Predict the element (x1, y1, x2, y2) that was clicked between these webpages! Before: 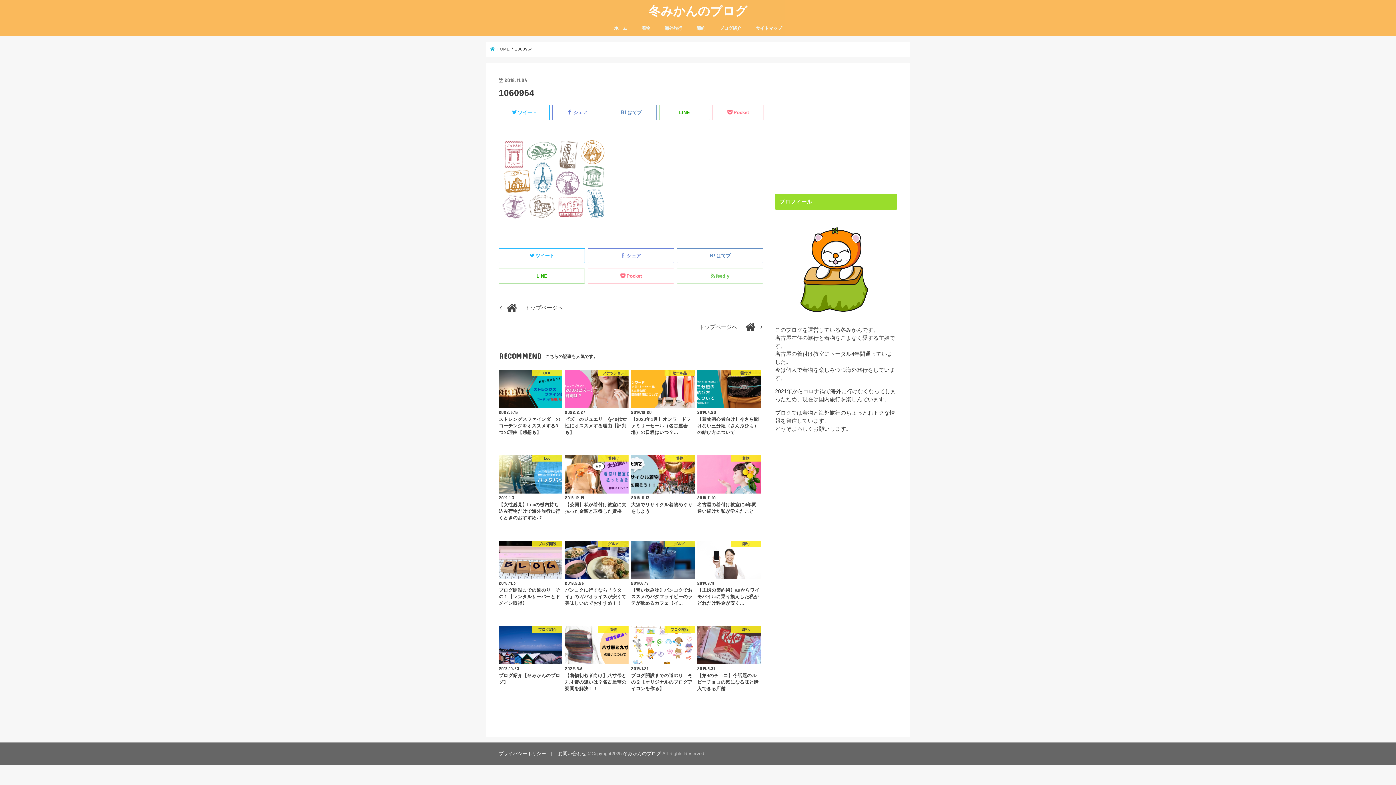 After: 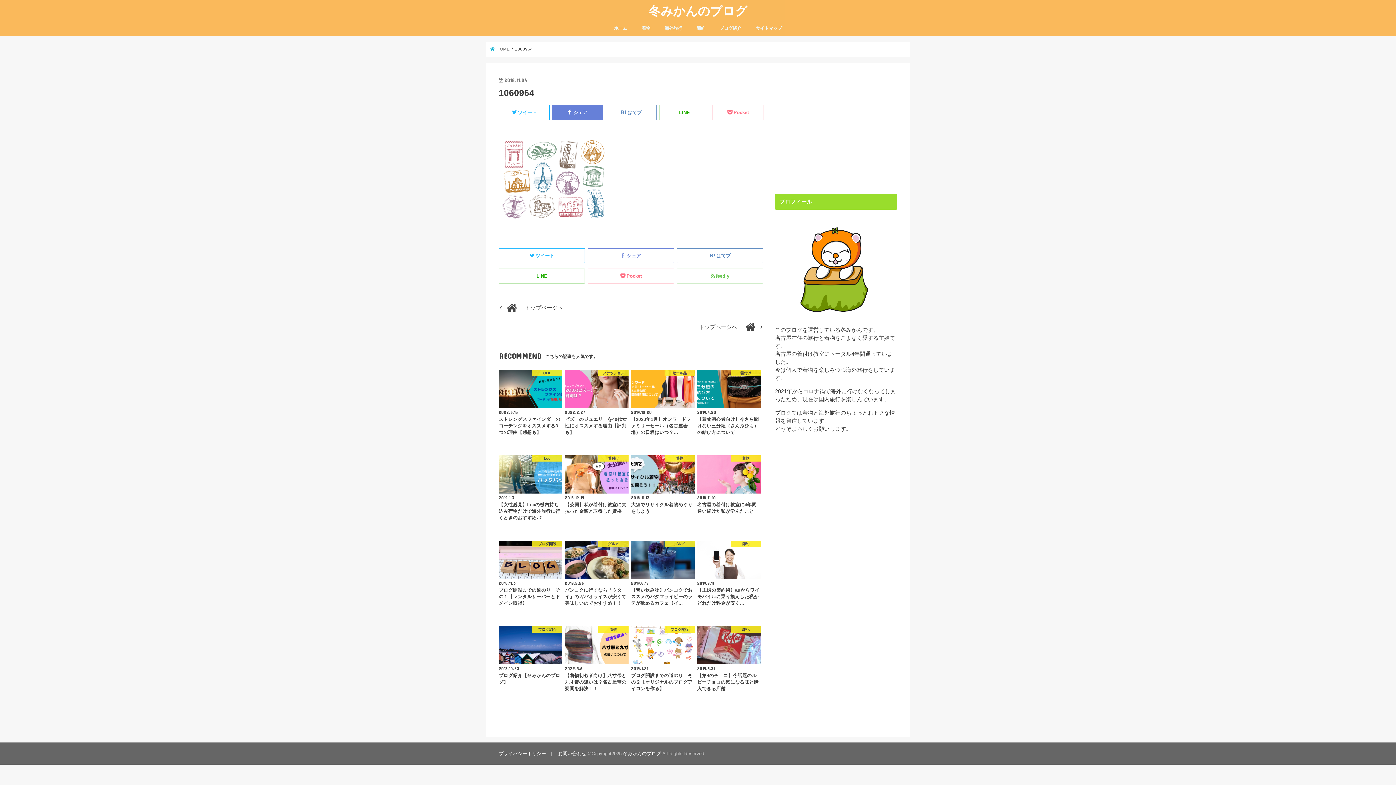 Action: bbox: (552, 104, 603, 120) label:  シェア